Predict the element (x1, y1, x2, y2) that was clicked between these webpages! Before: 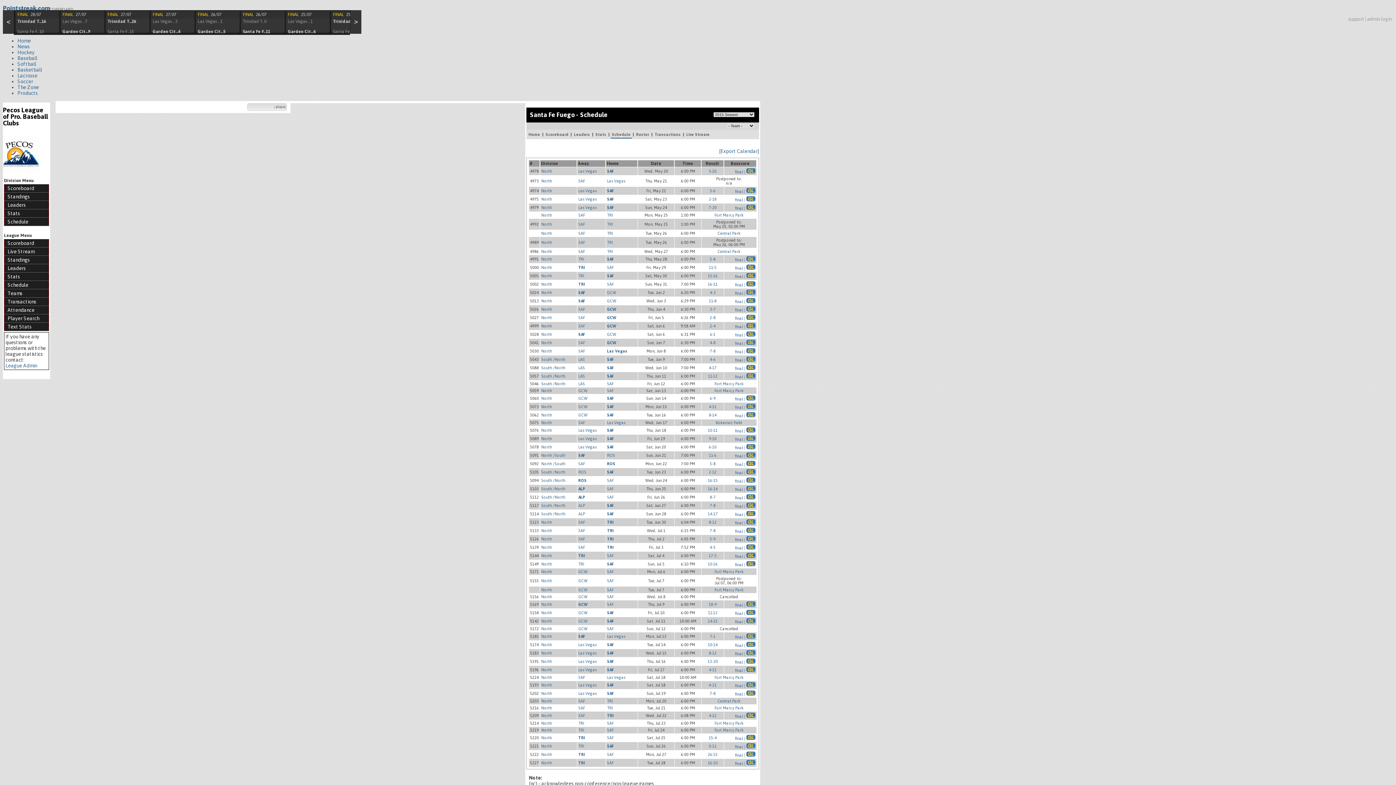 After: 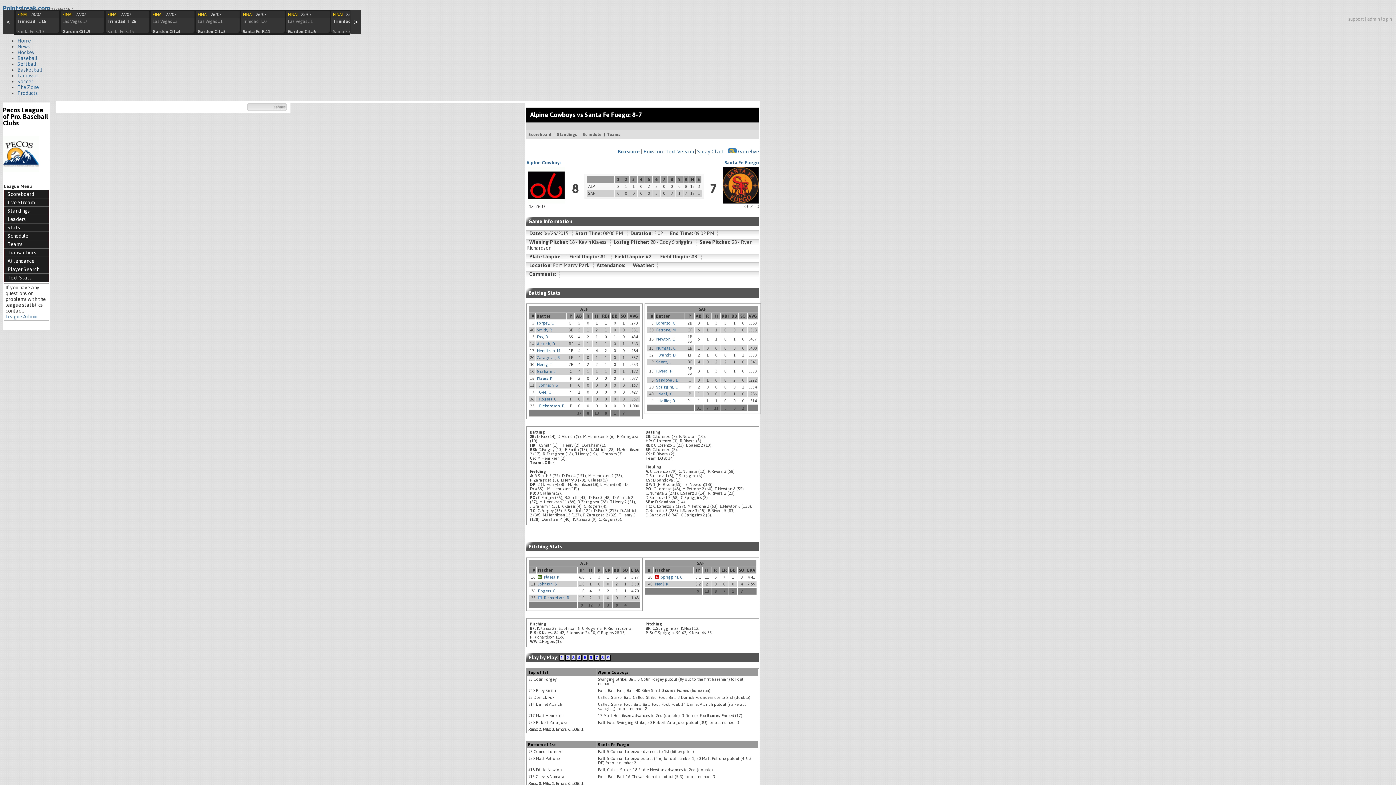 Action: bbox: (735, 496, 743, 500) label: final